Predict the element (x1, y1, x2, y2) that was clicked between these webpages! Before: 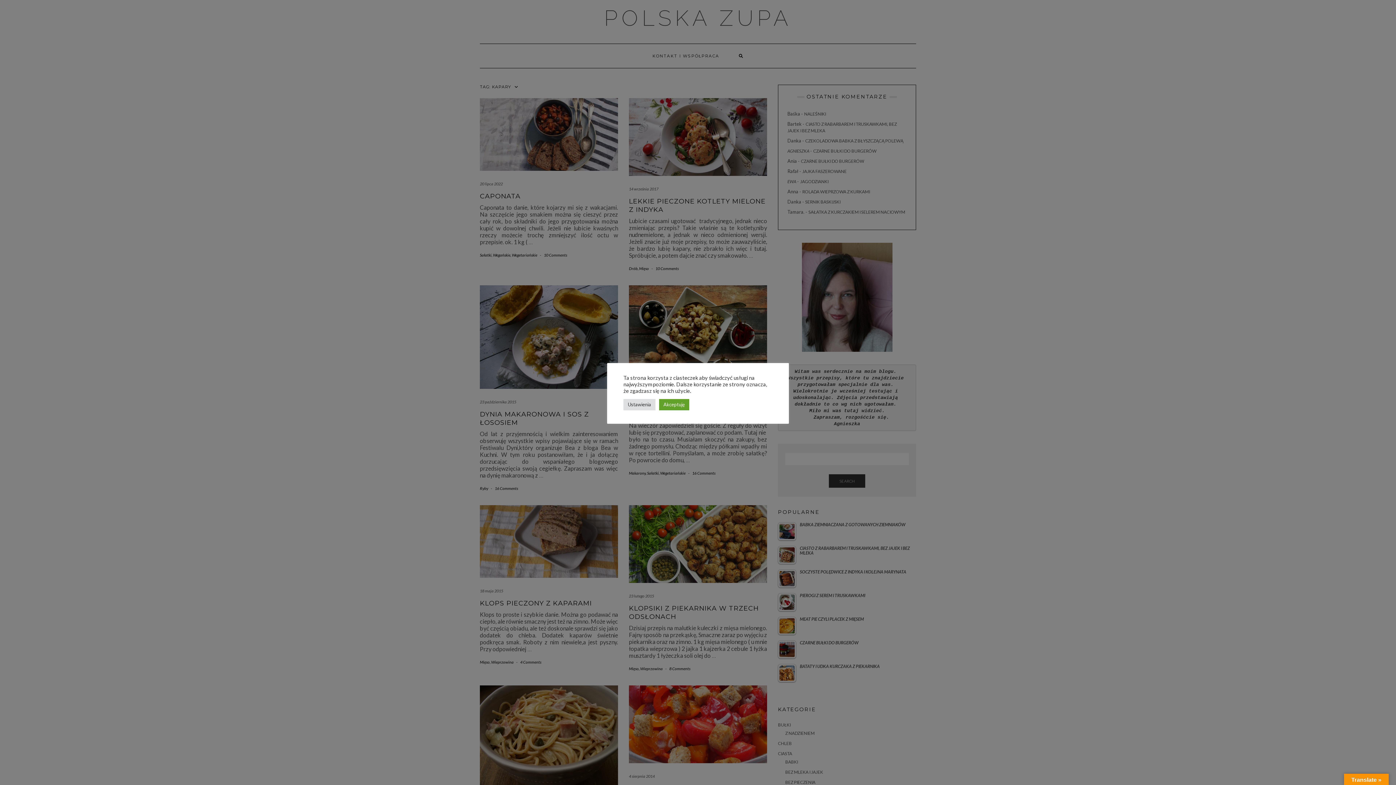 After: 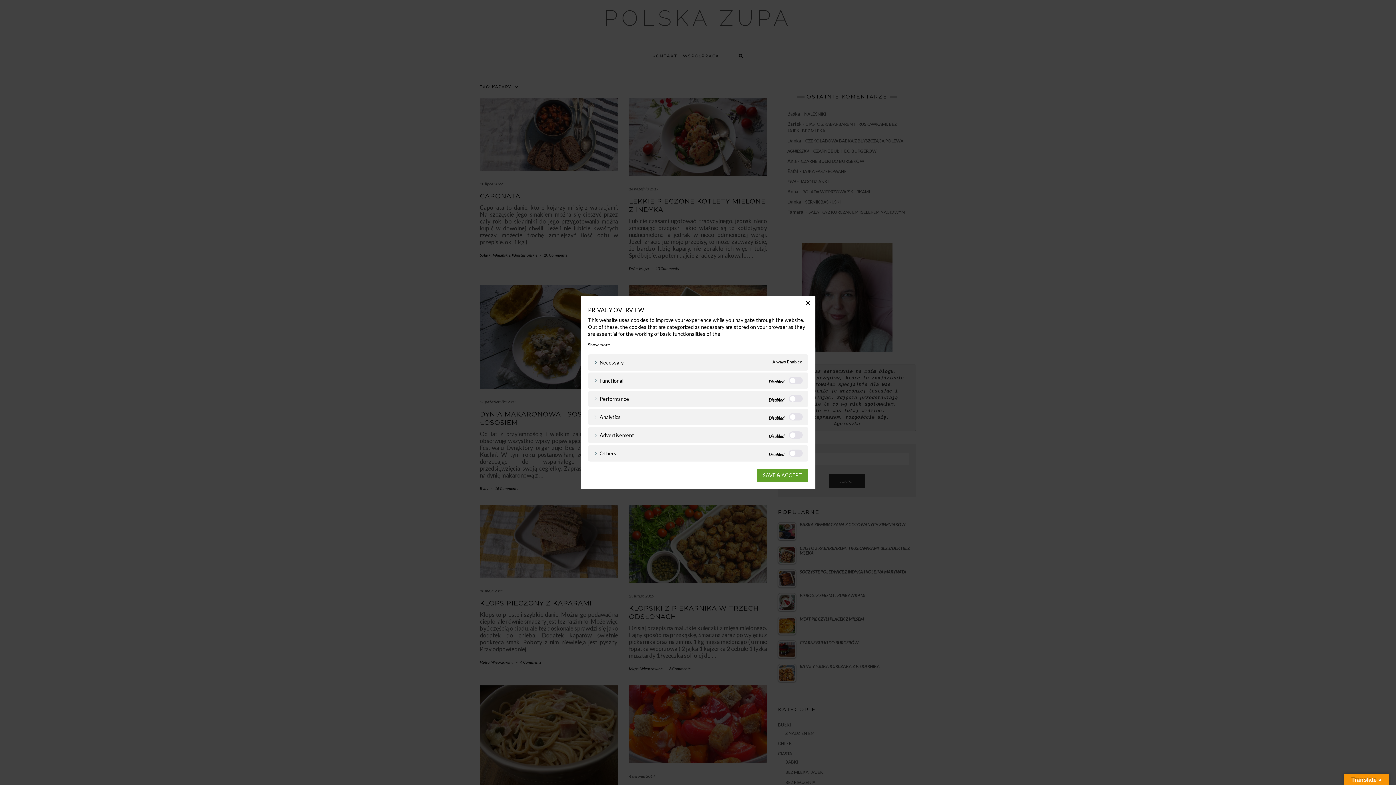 Action: label: Ustawienia bbox: (623, 399, 655, 410)